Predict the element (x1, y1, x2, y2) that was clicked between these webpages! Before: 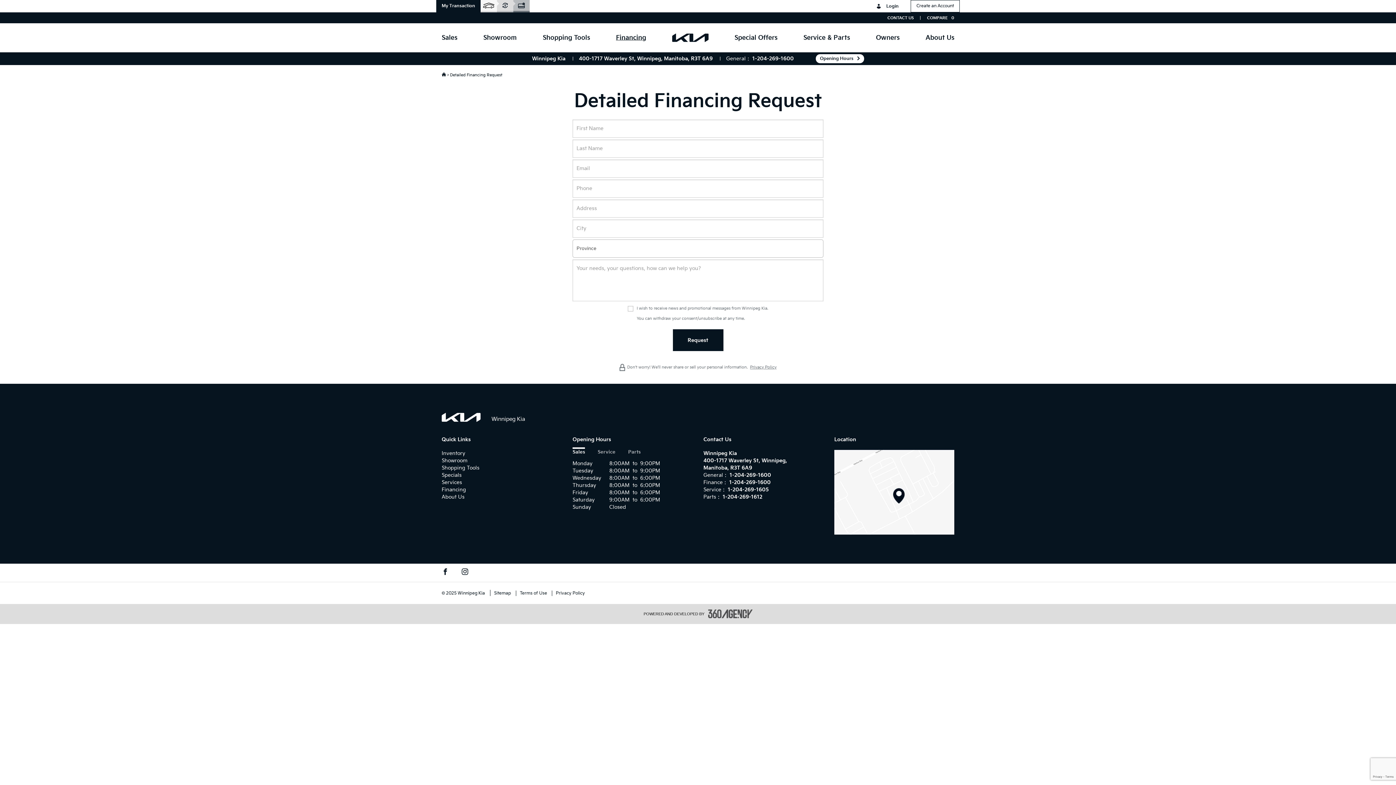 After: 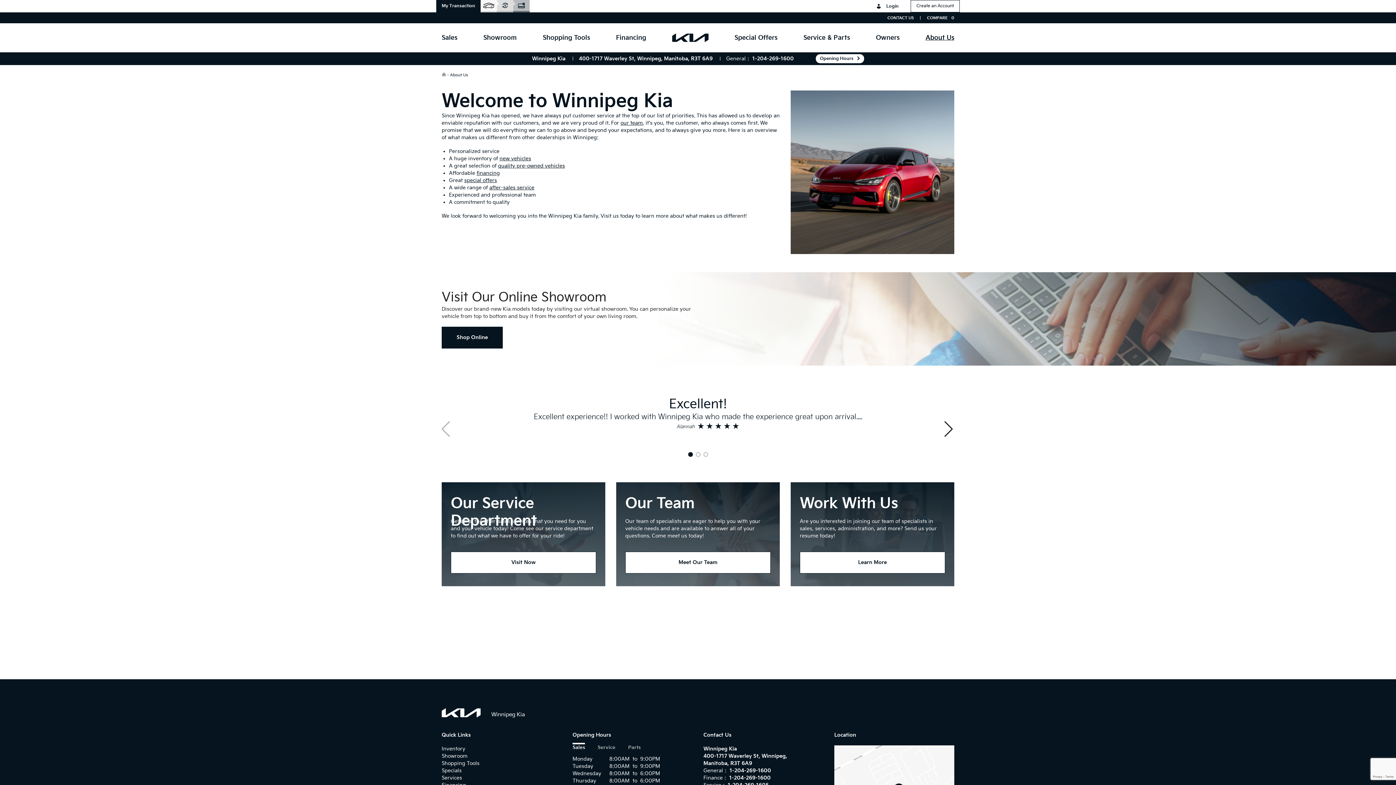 Action: label: About Us bbox: (925, 23, 954, 52)